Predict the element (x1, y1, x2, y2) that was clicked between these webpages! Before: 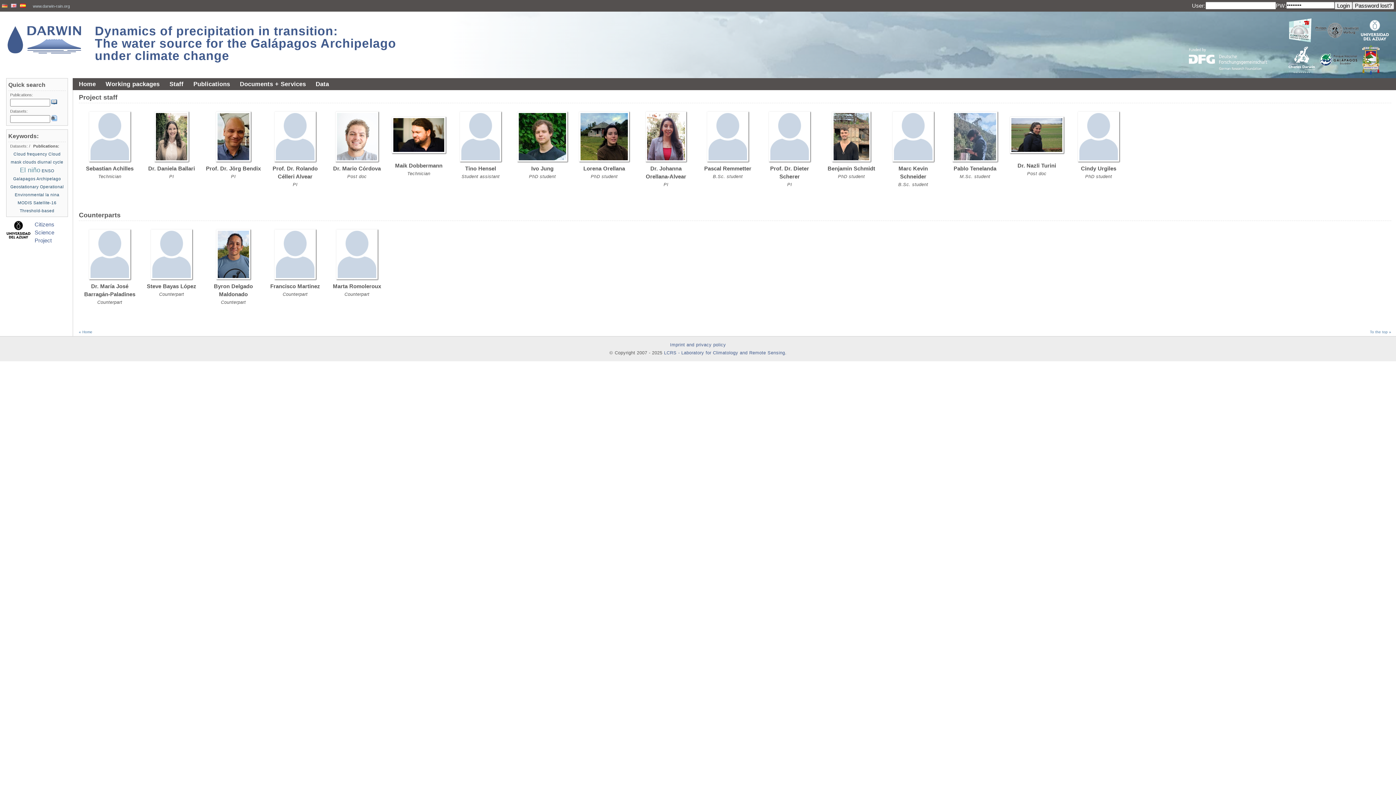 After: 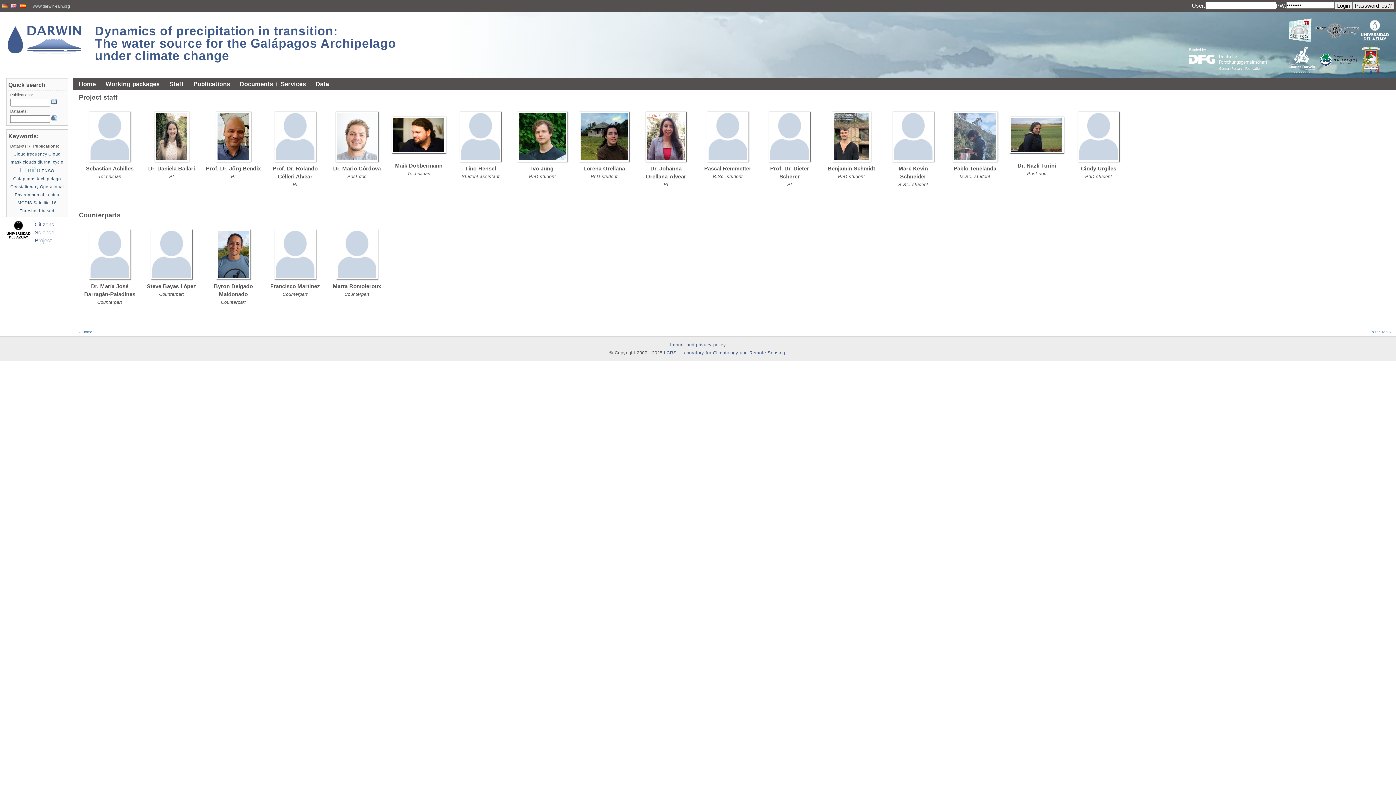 Action: label:   bbox: (1288, 54, 1317, 60)